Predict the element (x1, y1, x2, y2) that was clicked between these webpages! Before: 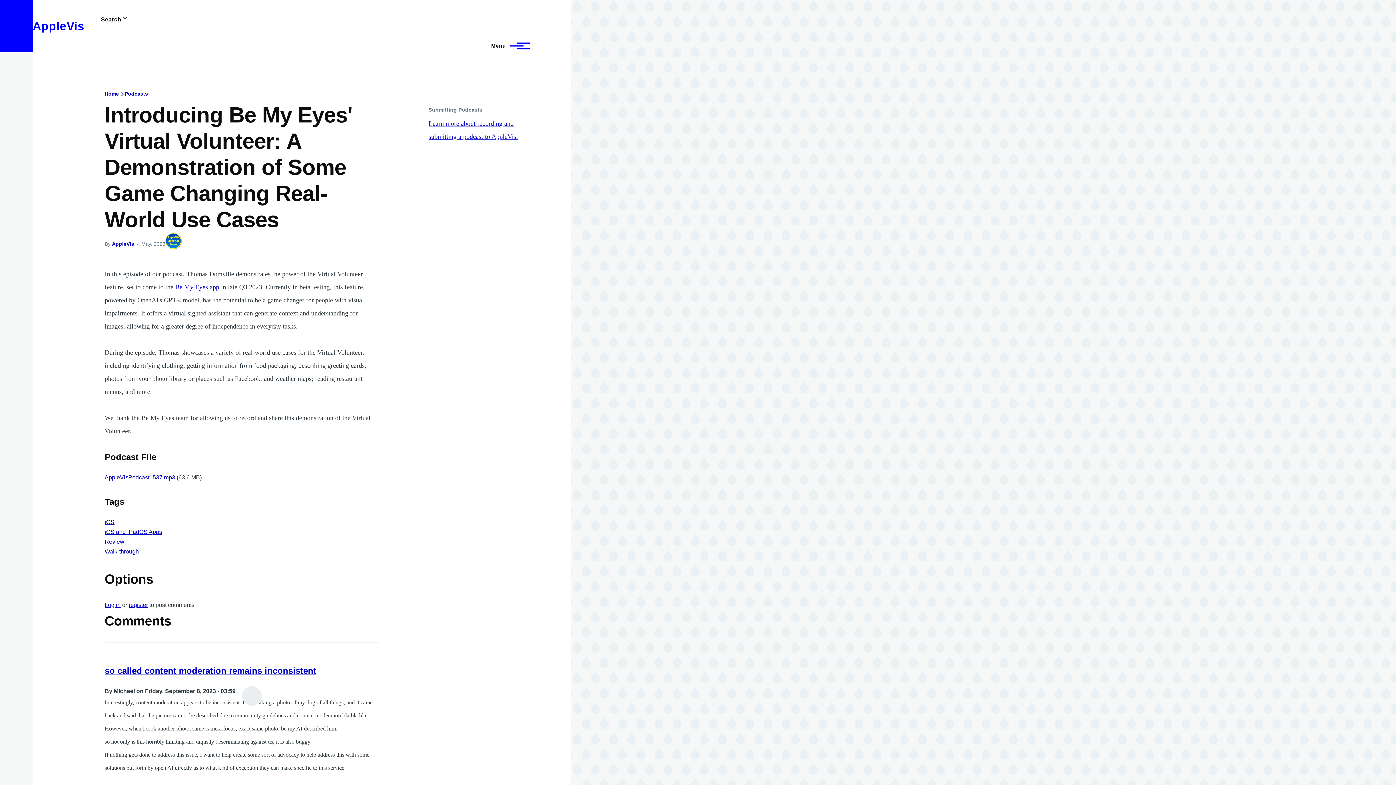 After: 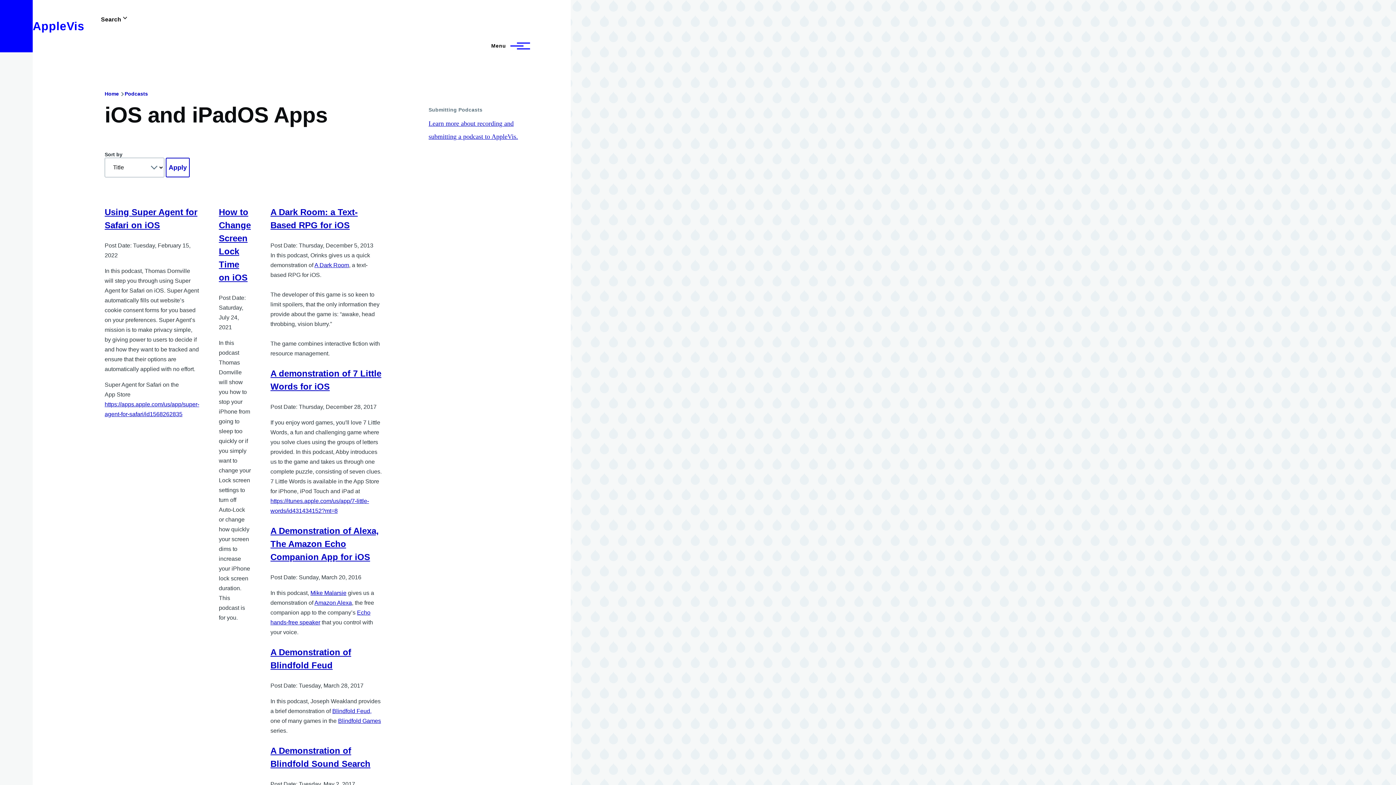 Action: bbox: (104, 529, 162, 535) label: iOS and iPadOS Apps